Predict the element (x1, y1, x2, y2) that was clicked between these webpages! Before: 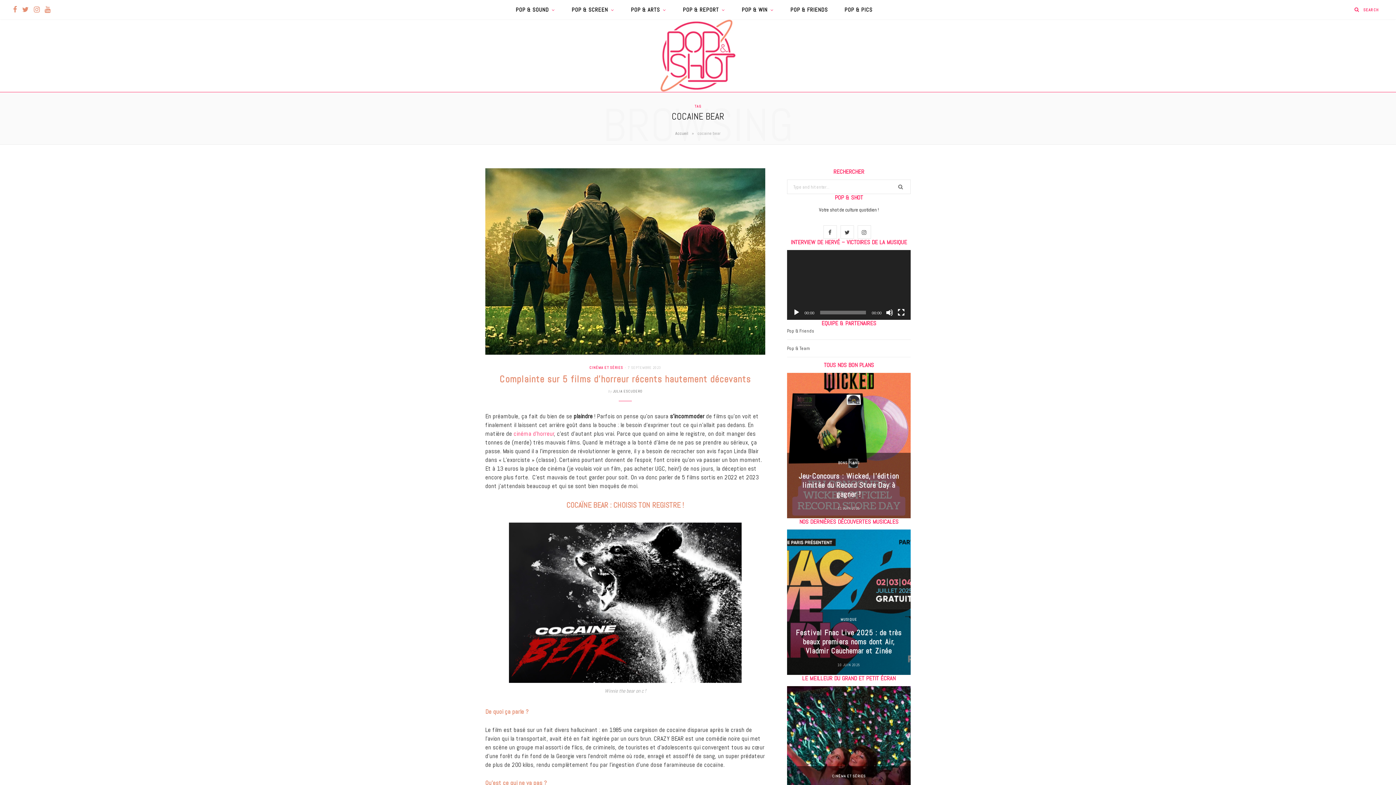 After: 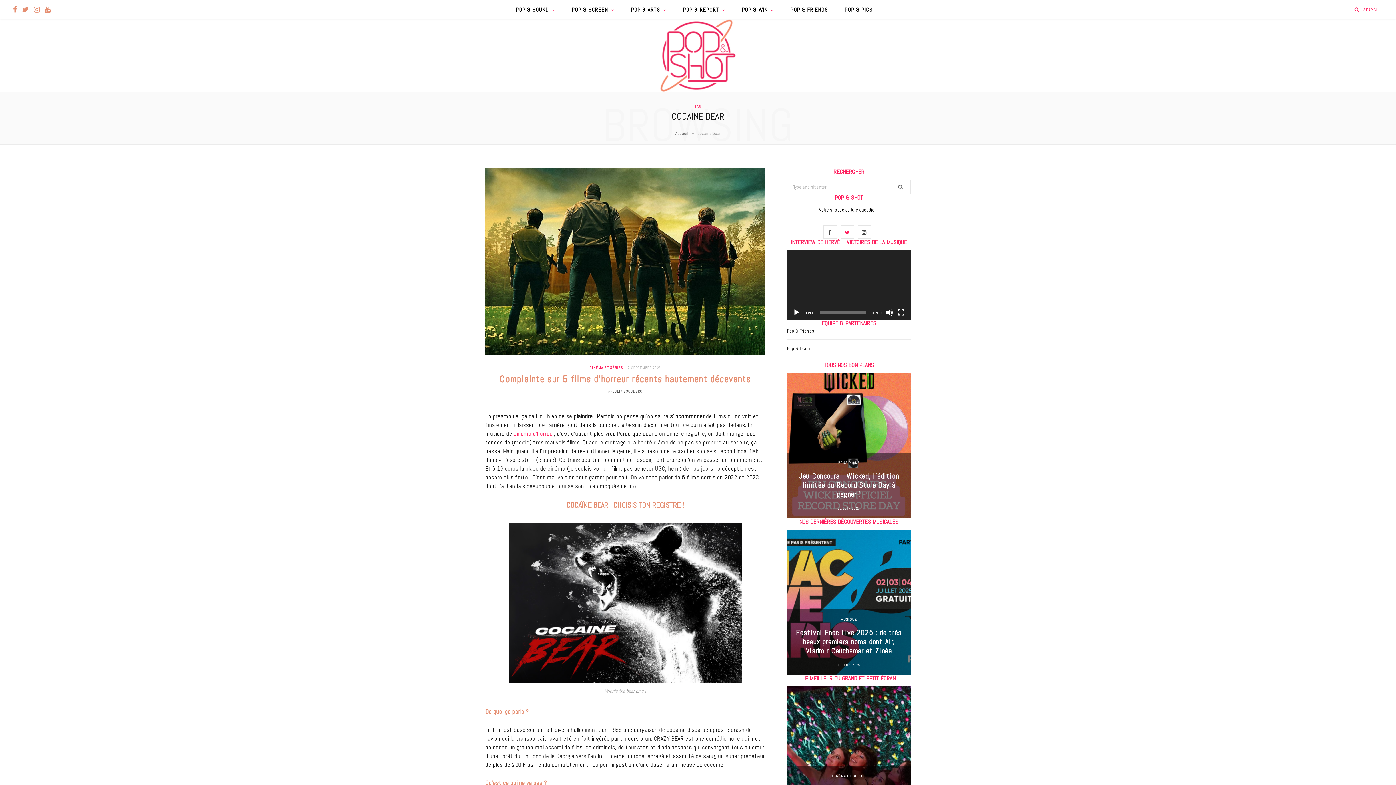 Action: bbox: (840, 225, 854, 239) label: Twitter